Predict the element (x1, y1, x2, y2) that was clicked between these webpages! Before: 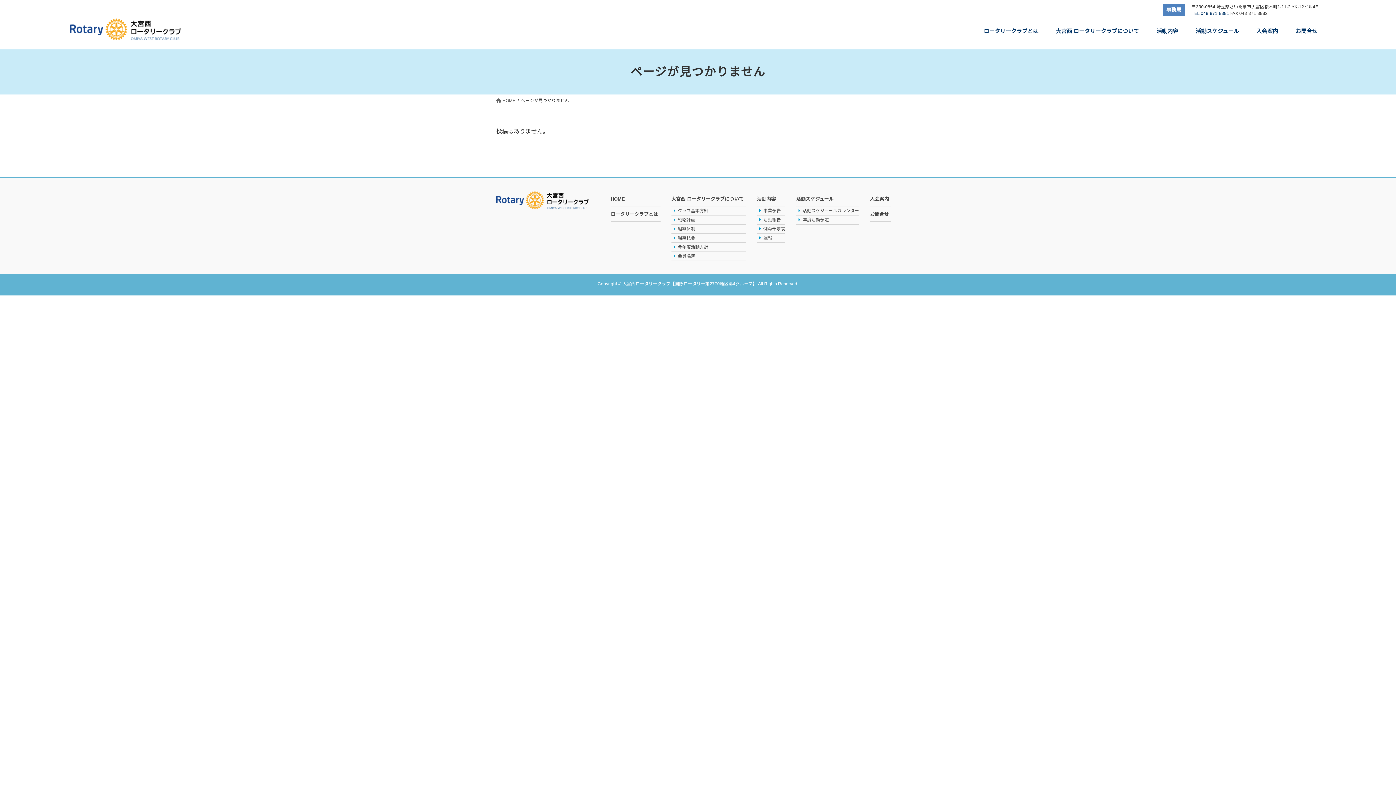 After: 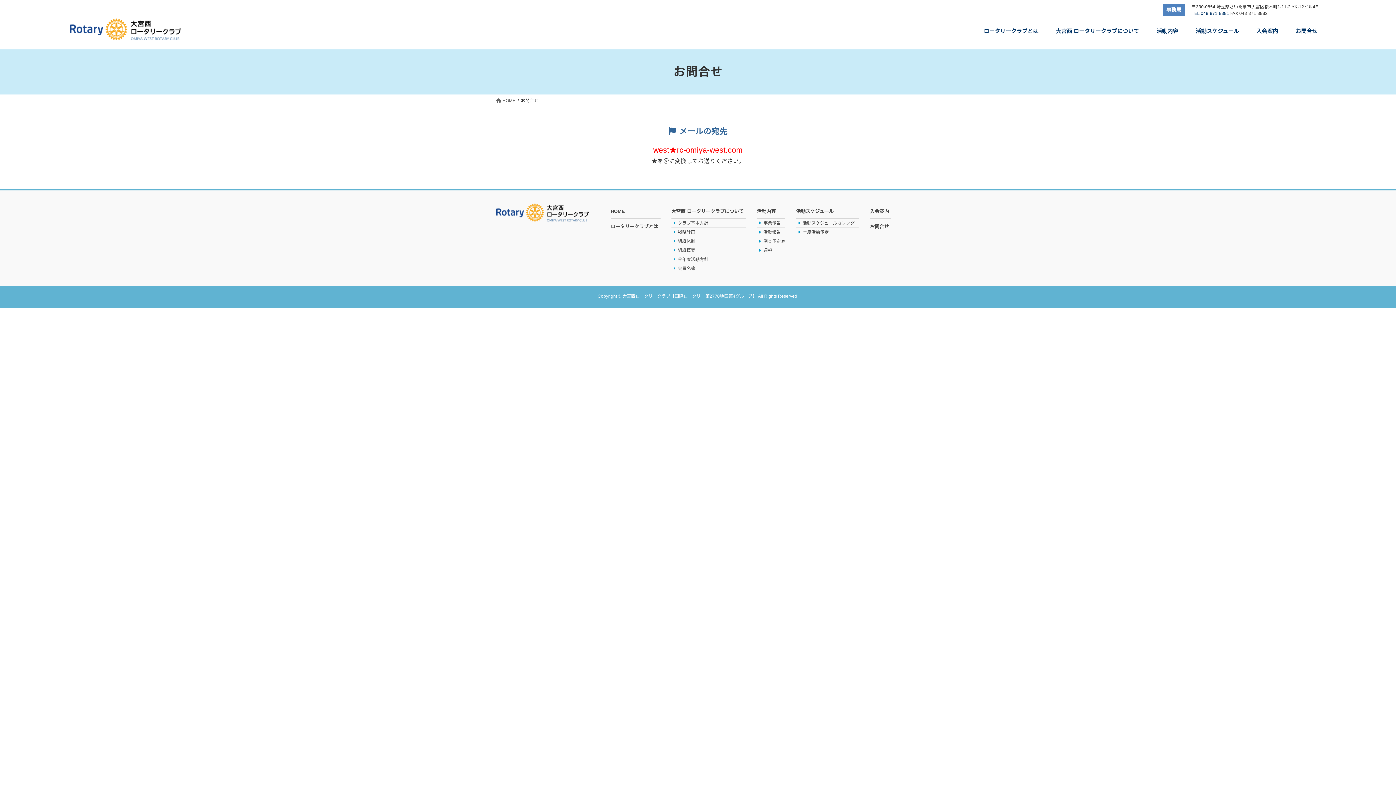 Action: bbox: (1287, 22, 1326, 40) label: お問合せ